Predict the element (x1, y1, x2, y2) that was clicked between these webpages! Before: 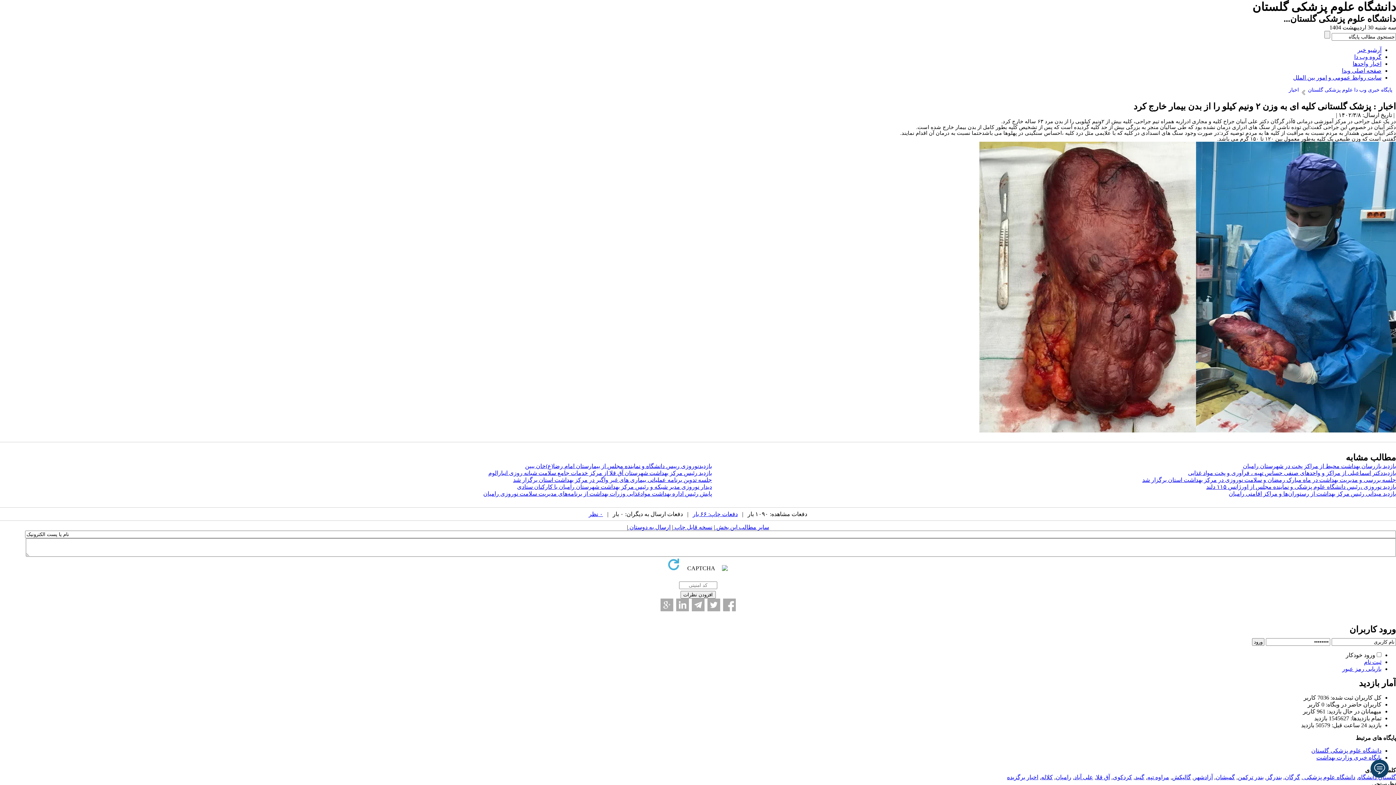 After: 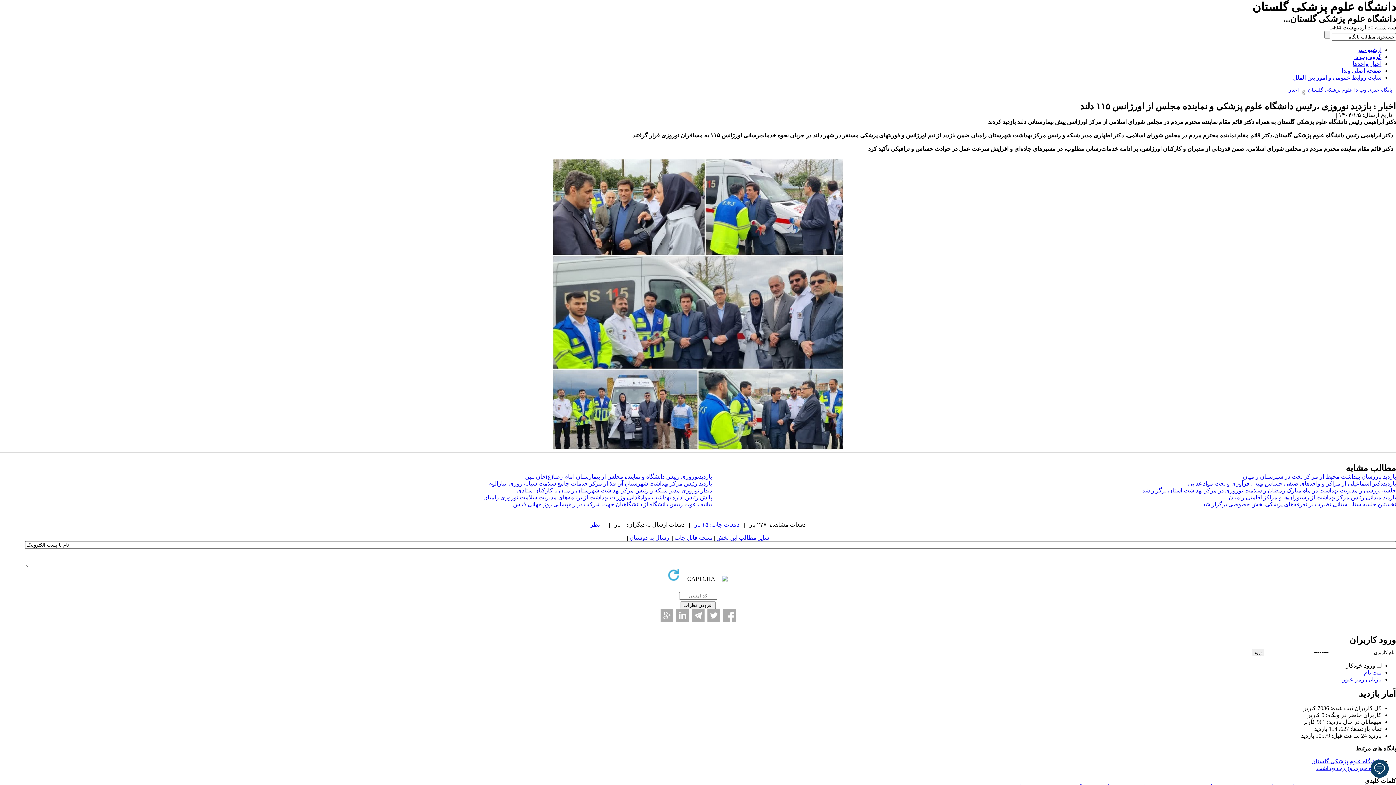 Action: bbox: (1206, 484, 1396, 490) label: بازدید نوروزی ،رئیس دانشگاه علوم پزشکی و نماینده مجلس از اورژانس ۱۱۵ دلند